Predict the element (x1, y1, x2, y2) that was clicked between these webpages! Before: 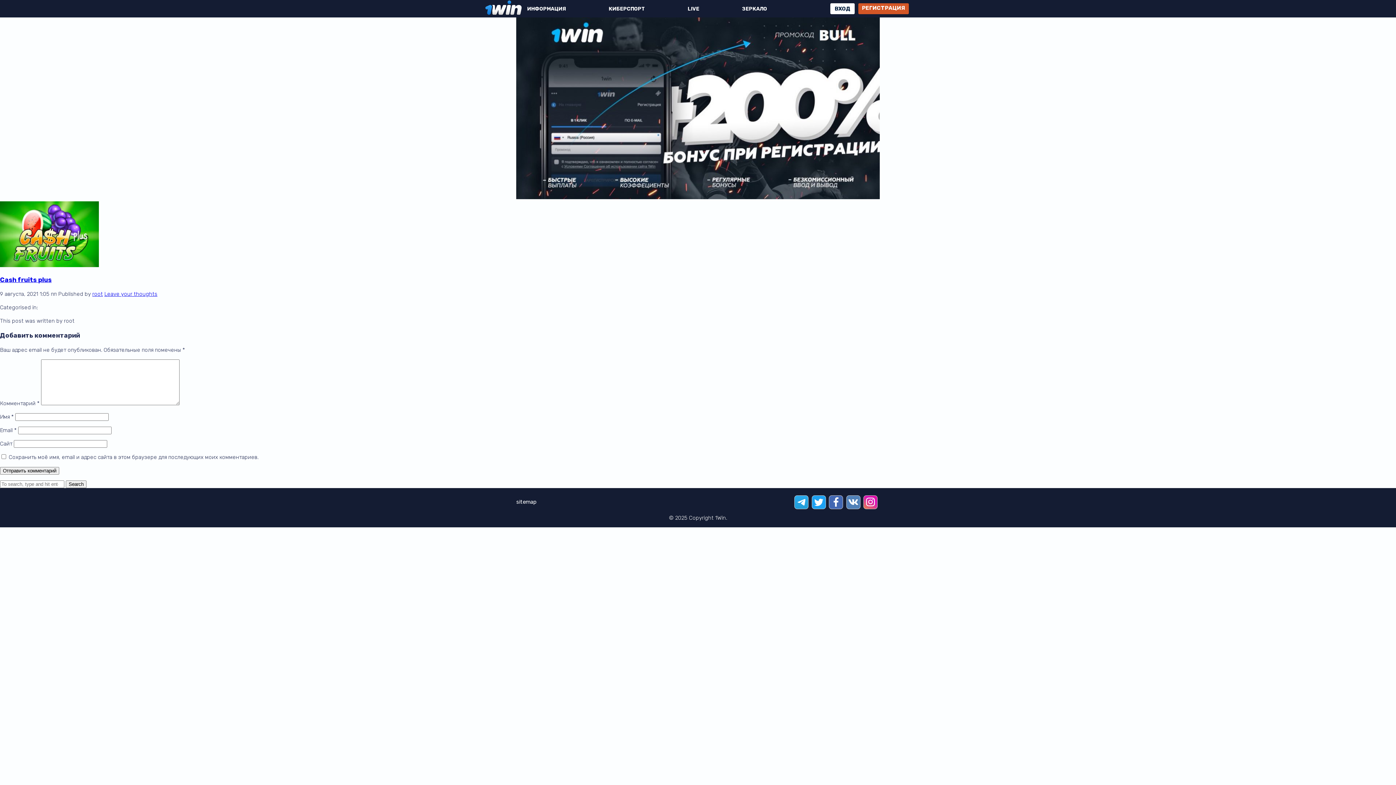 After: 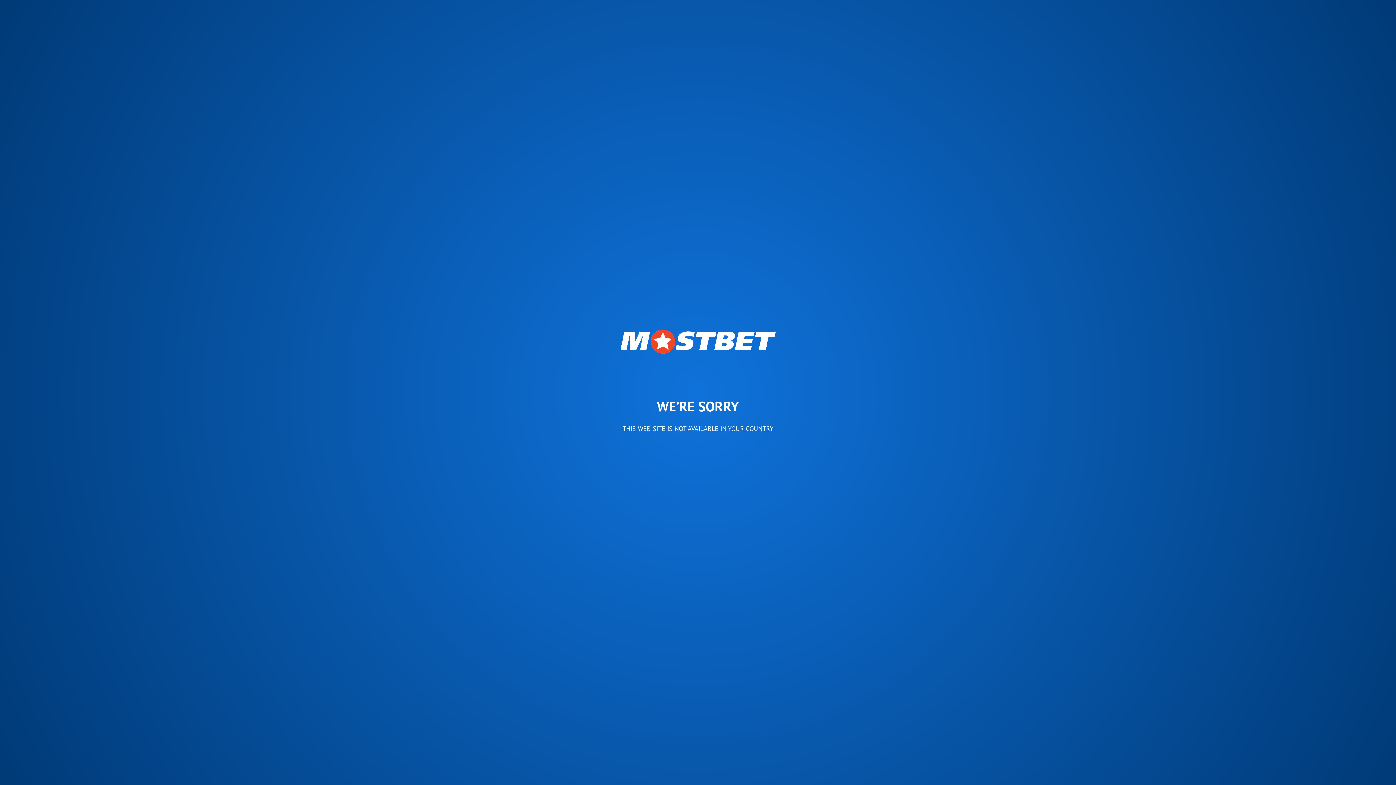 Action: bbox: (863, 495, 876, 508)